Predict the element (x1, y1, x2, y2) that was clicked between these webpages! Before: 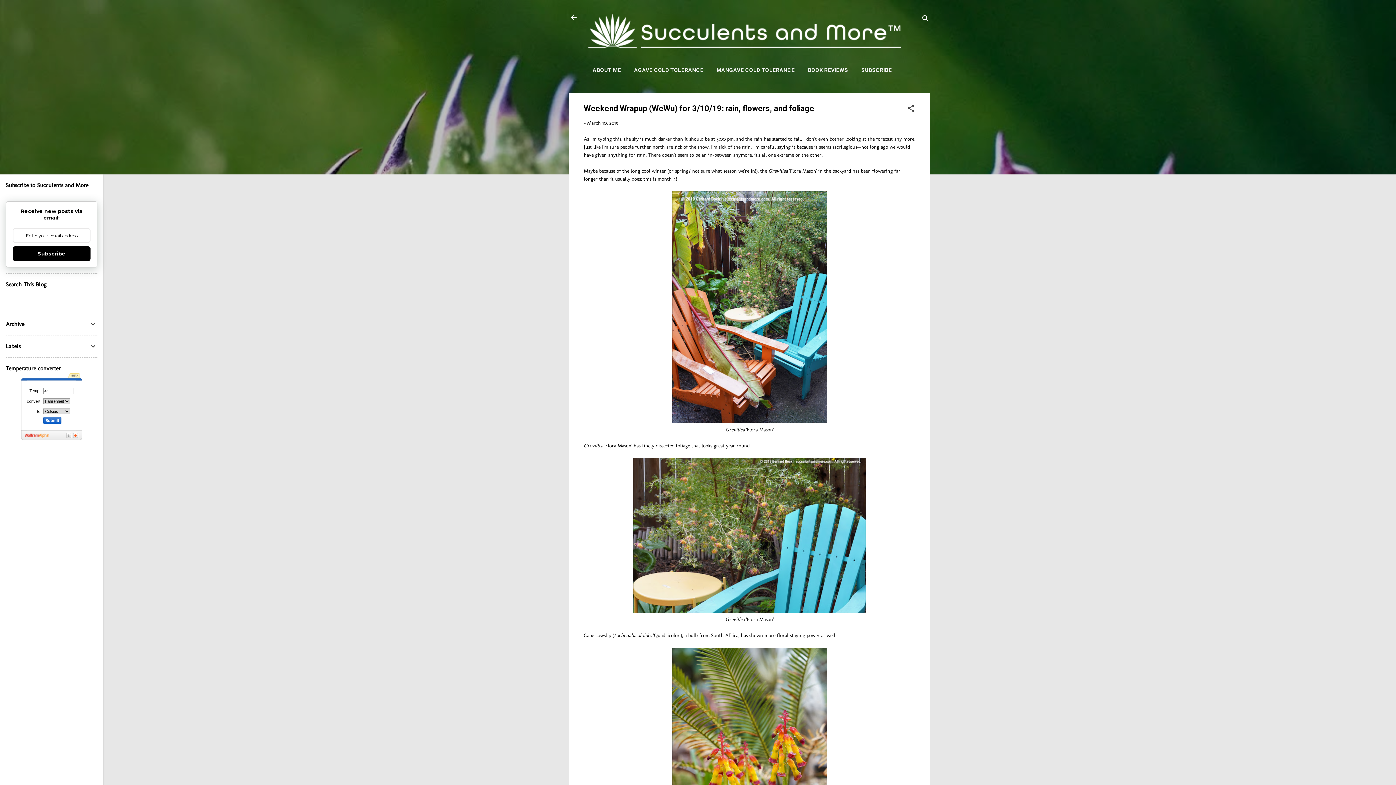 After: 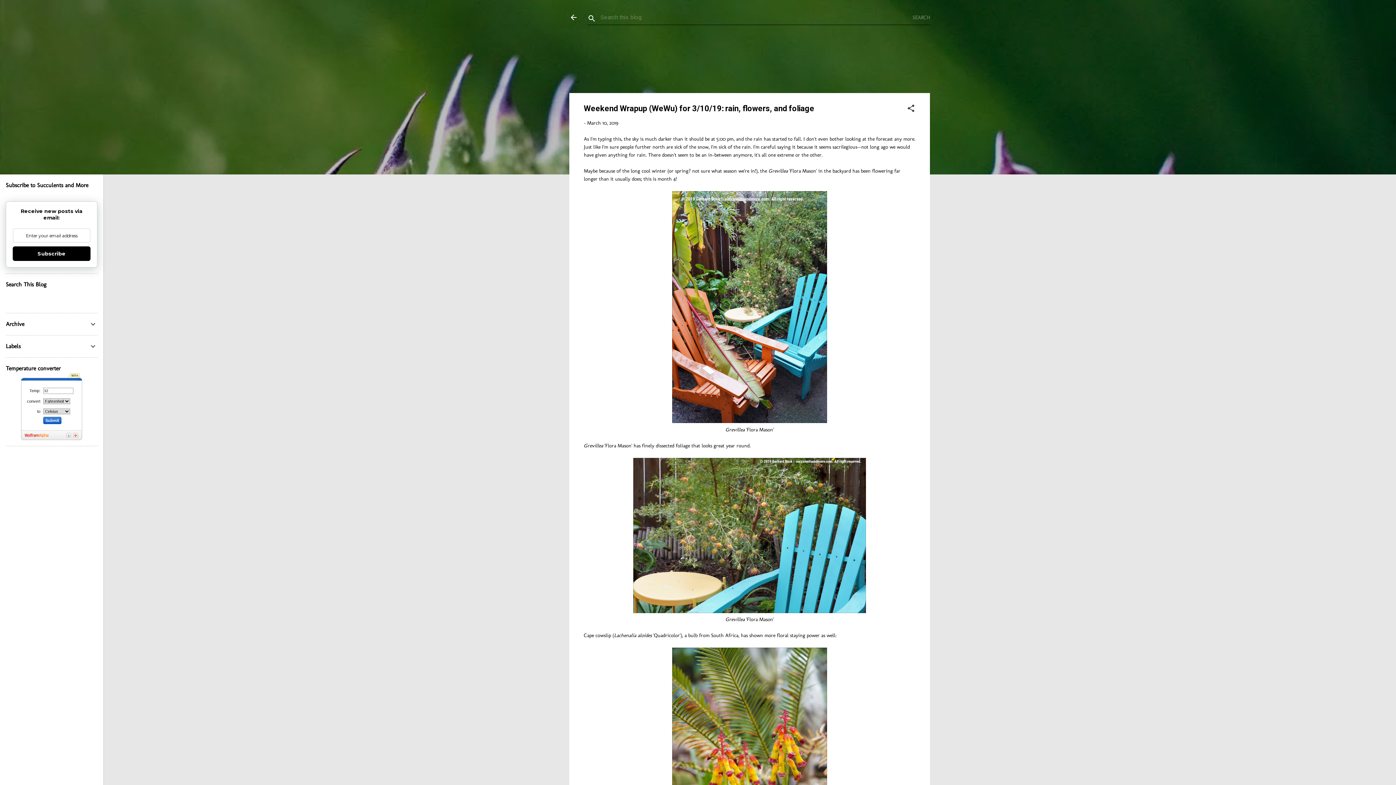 Action: bbox: (921, 8, 930, 30) label: Search